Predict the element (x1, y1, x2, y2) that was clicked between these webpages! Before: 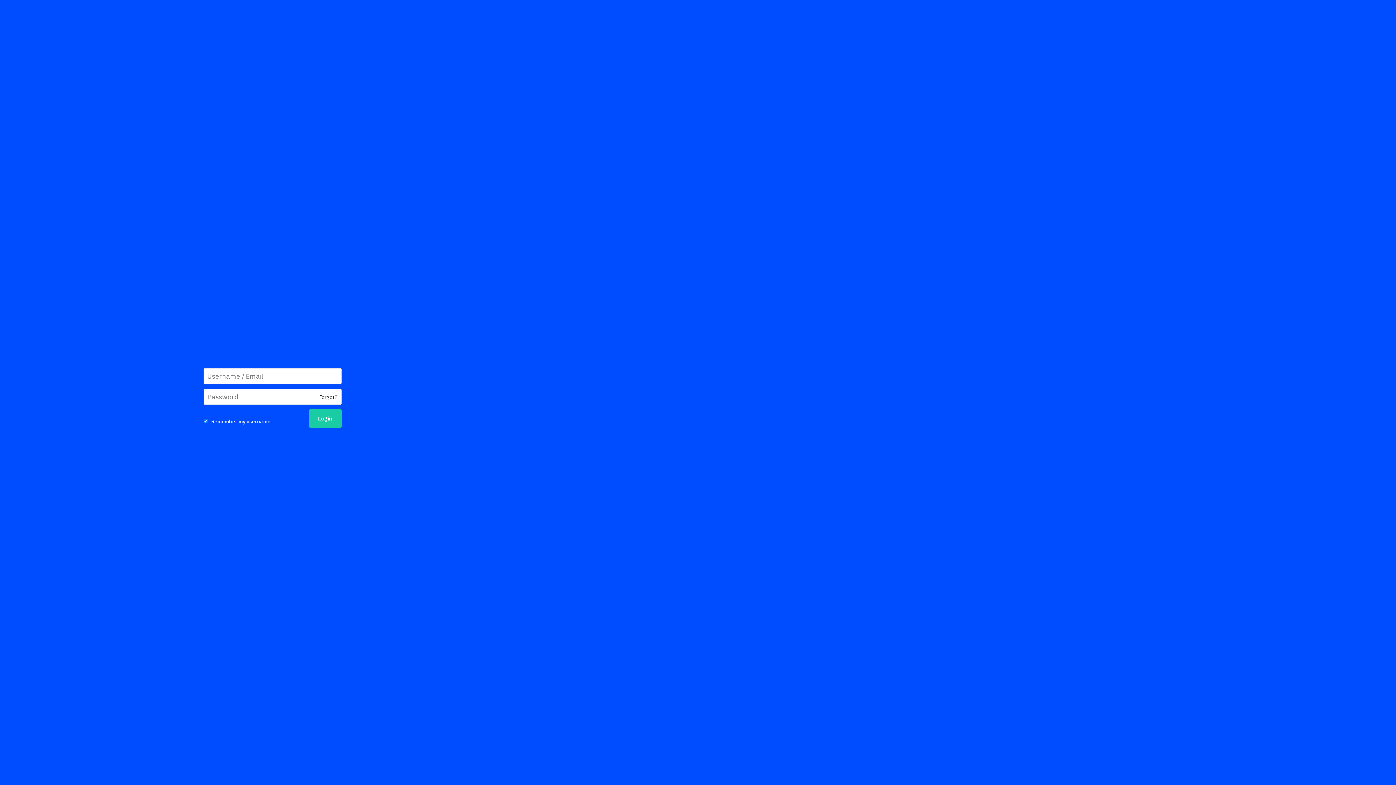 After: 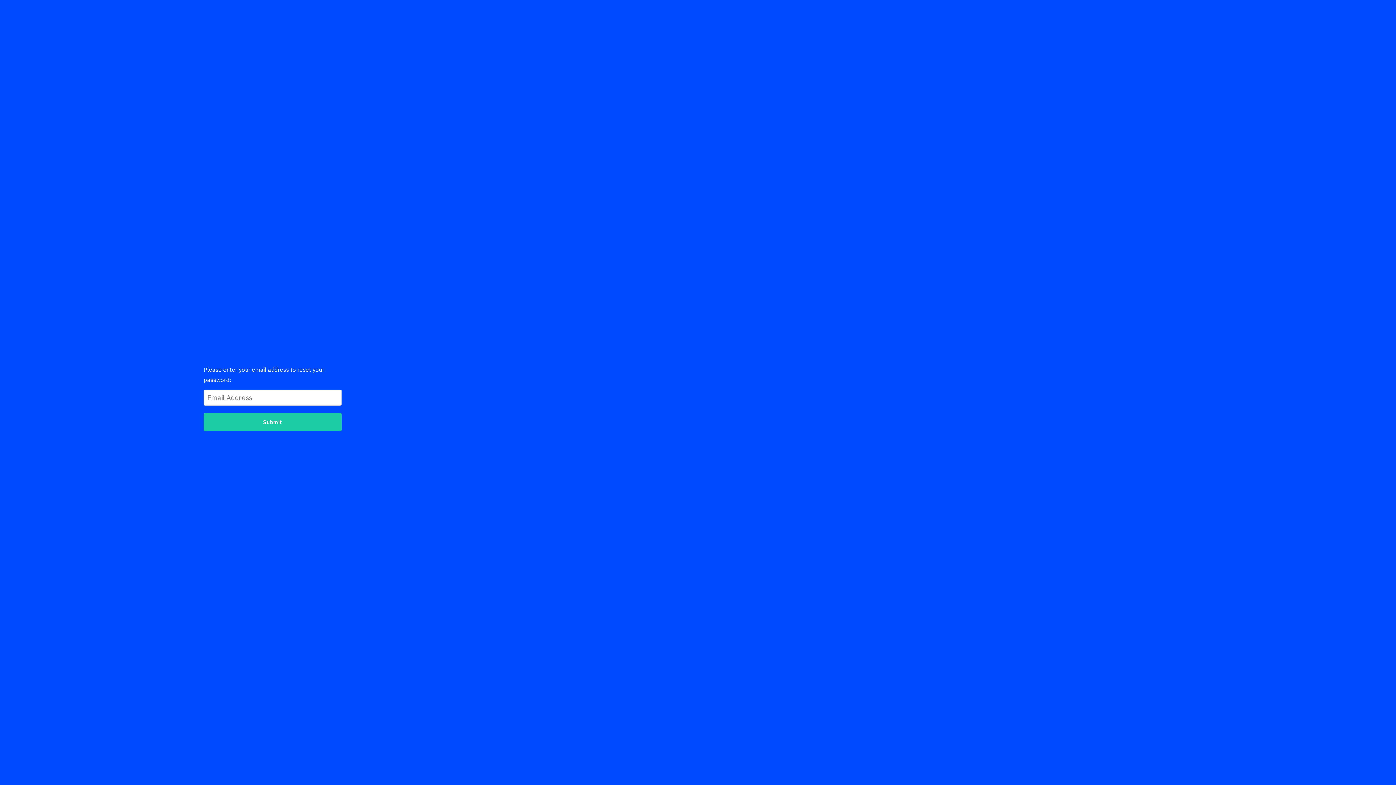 Action: bbox: (319, 392, 337, 402) label: Forgot?